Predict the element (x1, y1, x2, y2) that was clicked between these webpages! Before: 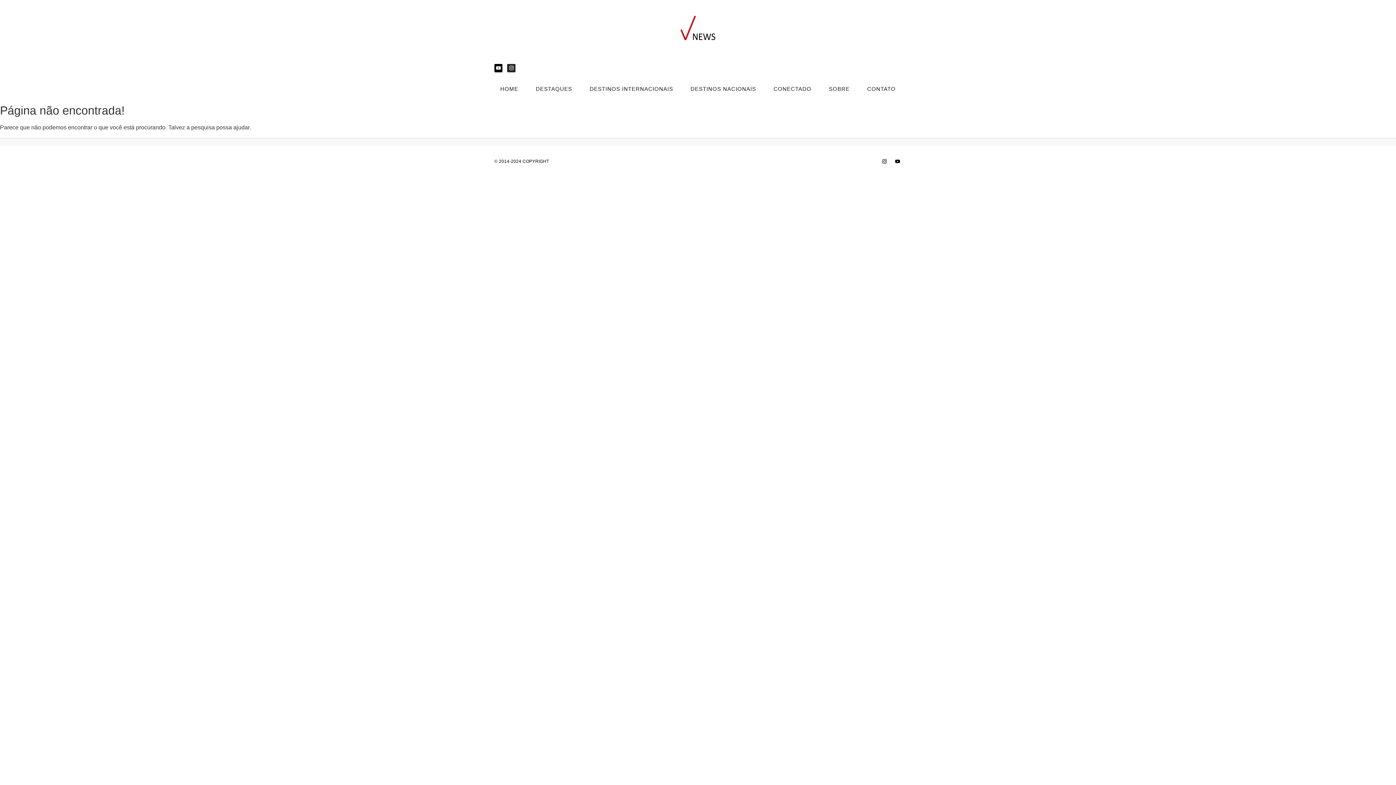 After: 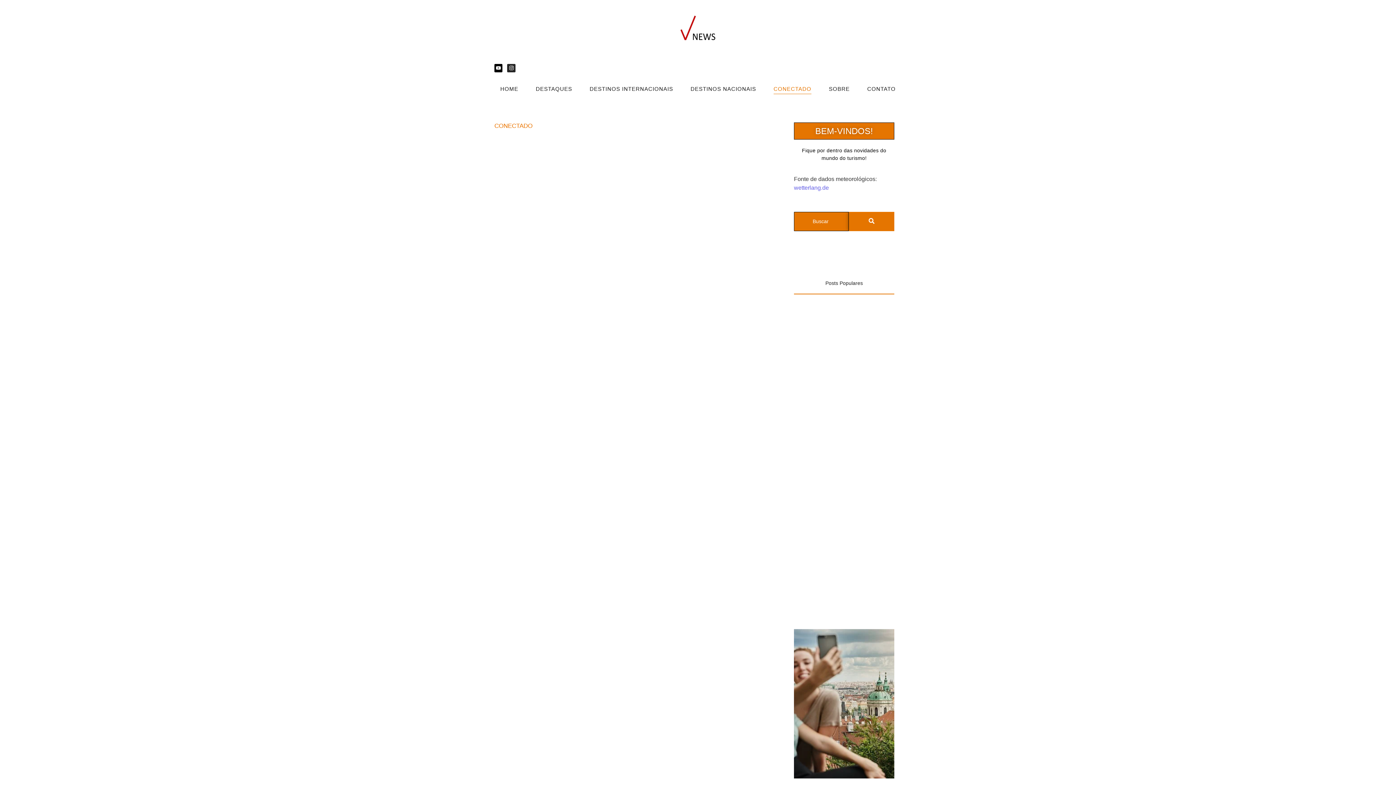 Action: bbox: (768, 81, 816, 96) label: CONECTADO